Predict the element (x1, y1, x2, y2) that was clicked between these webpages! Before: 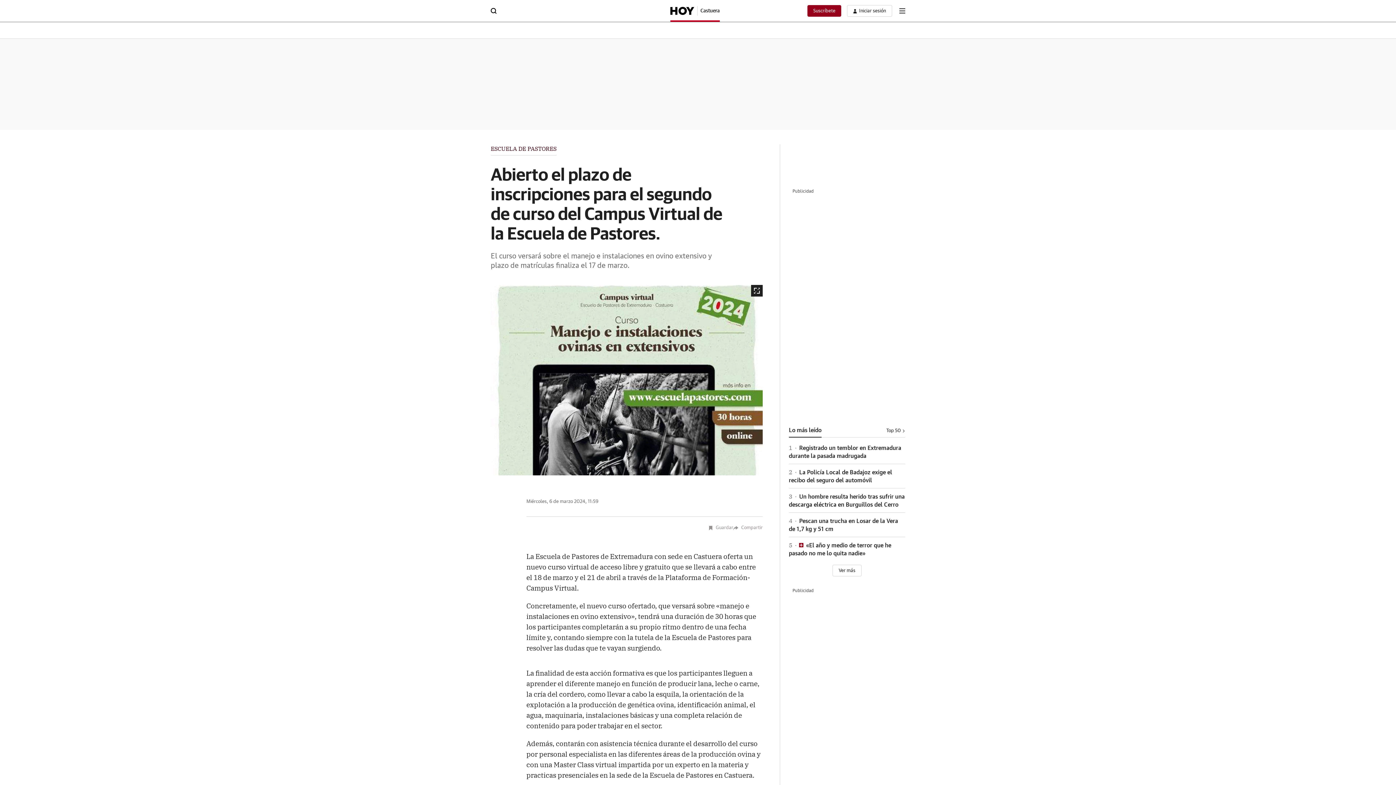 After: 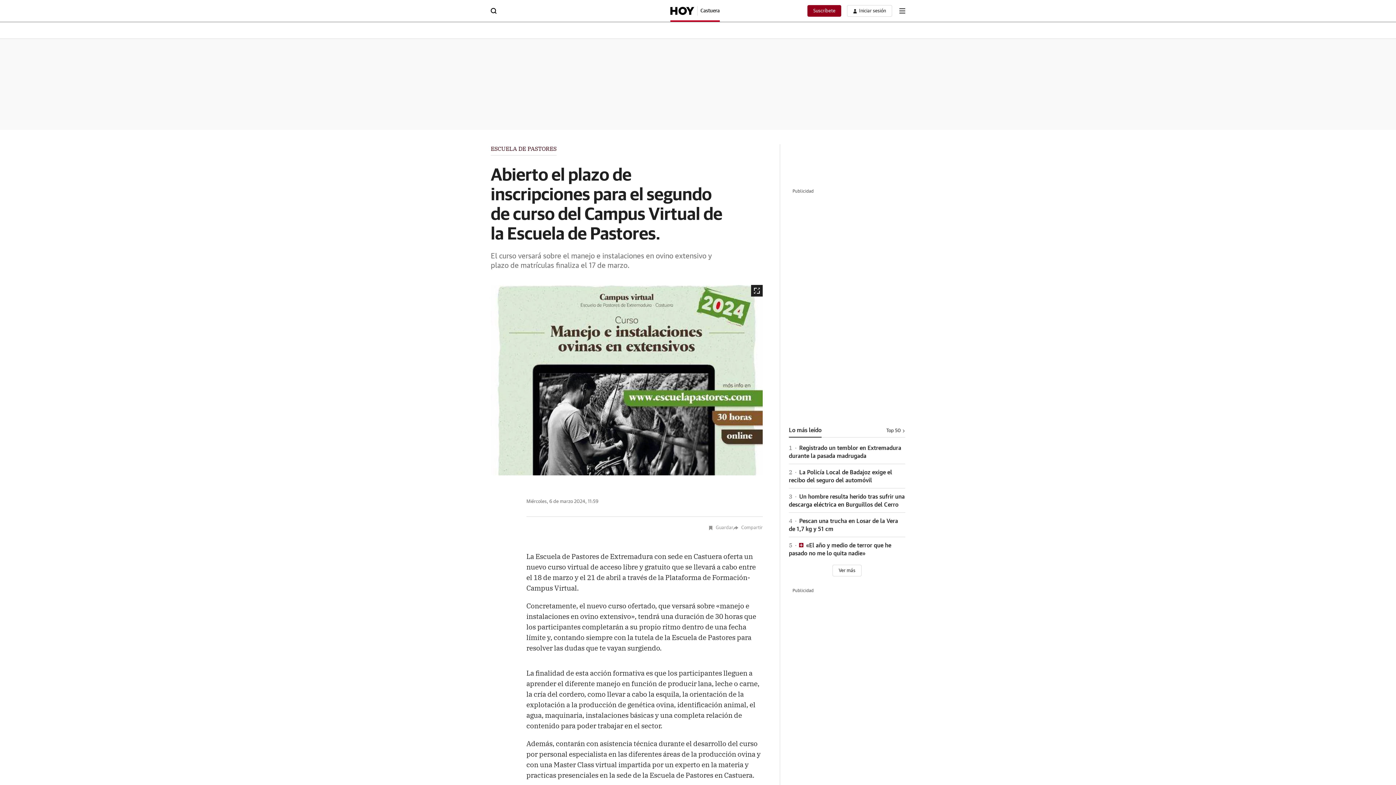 Action: label: Lo más leído bbox: (789, 426, 821, 437)